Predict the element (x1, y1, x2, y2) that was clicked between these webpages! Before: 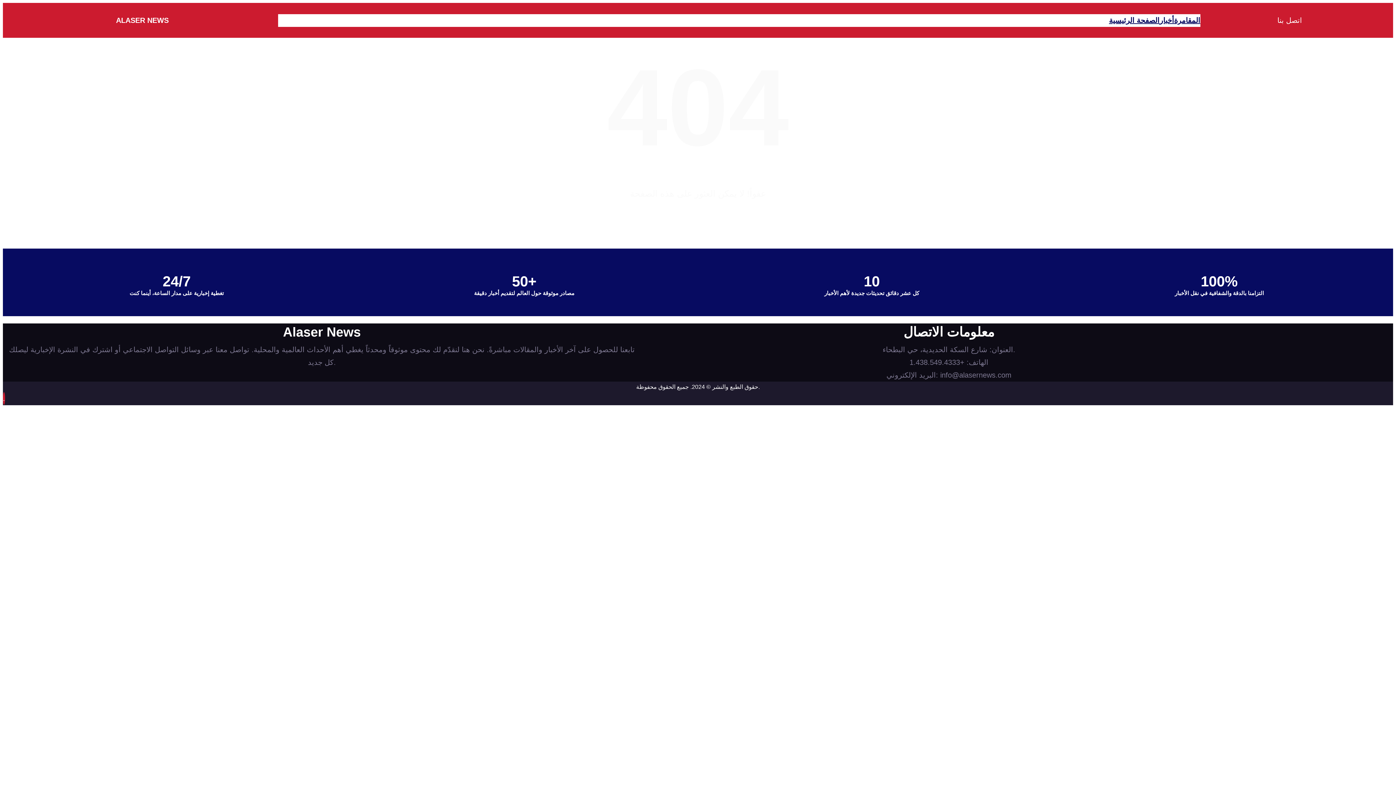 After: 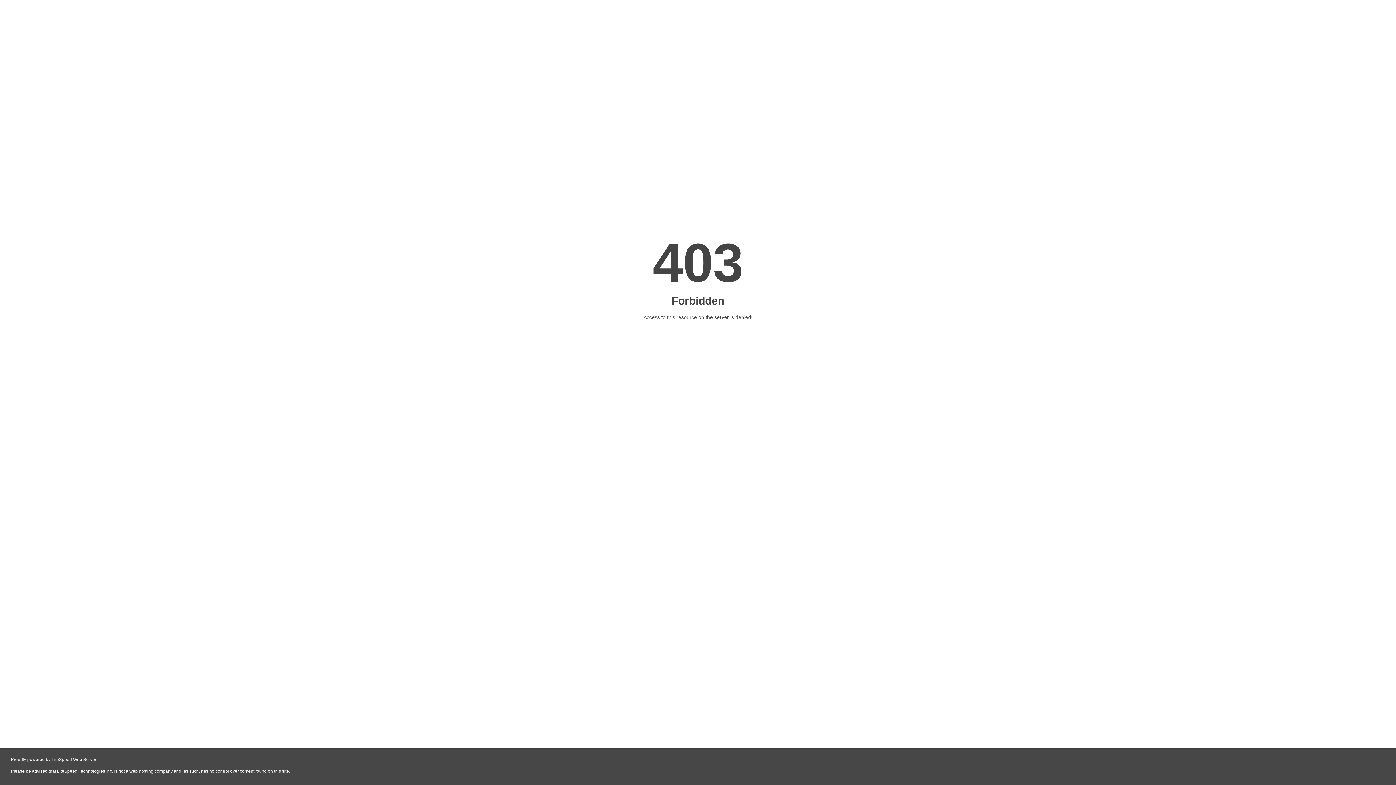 Action: bbox: (116, 16, 168, 24) label: ALASER NEWS